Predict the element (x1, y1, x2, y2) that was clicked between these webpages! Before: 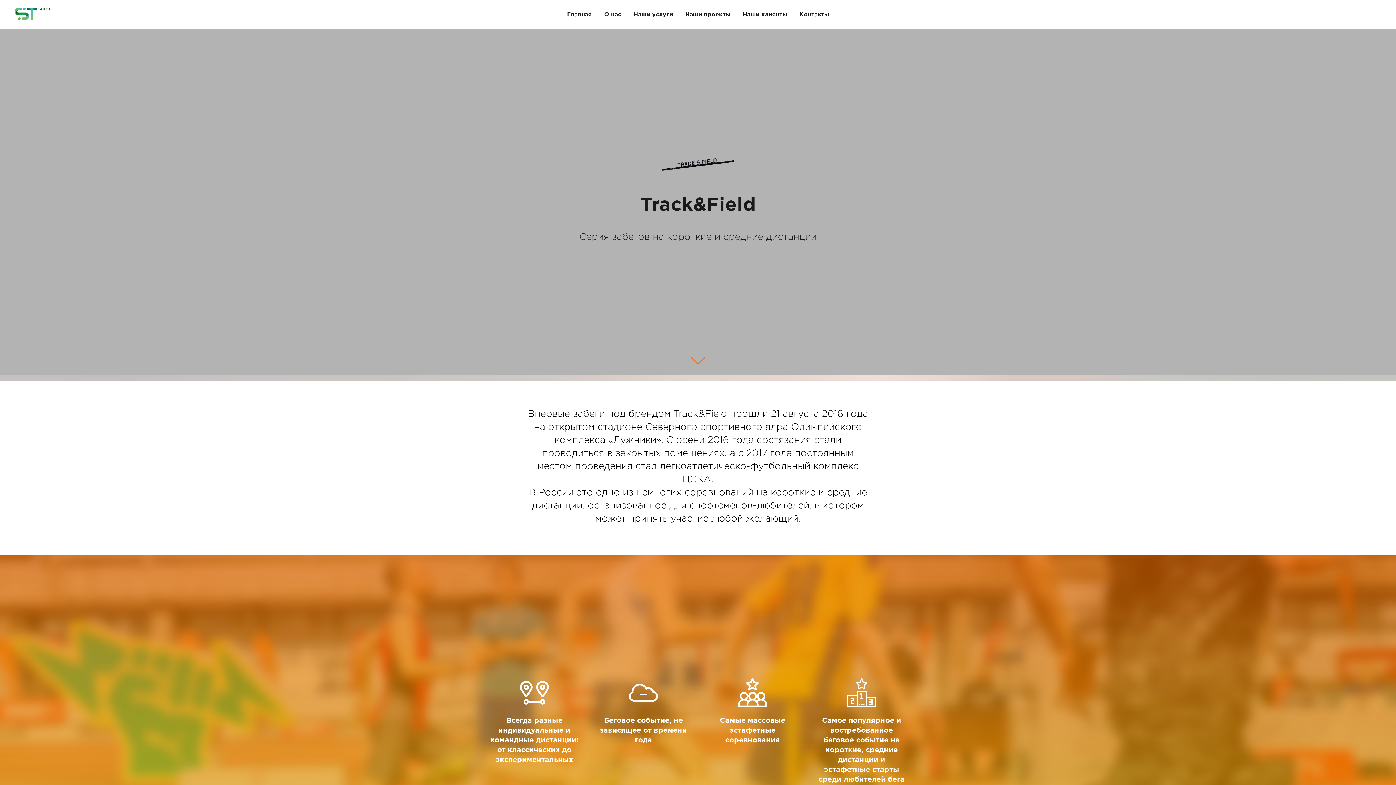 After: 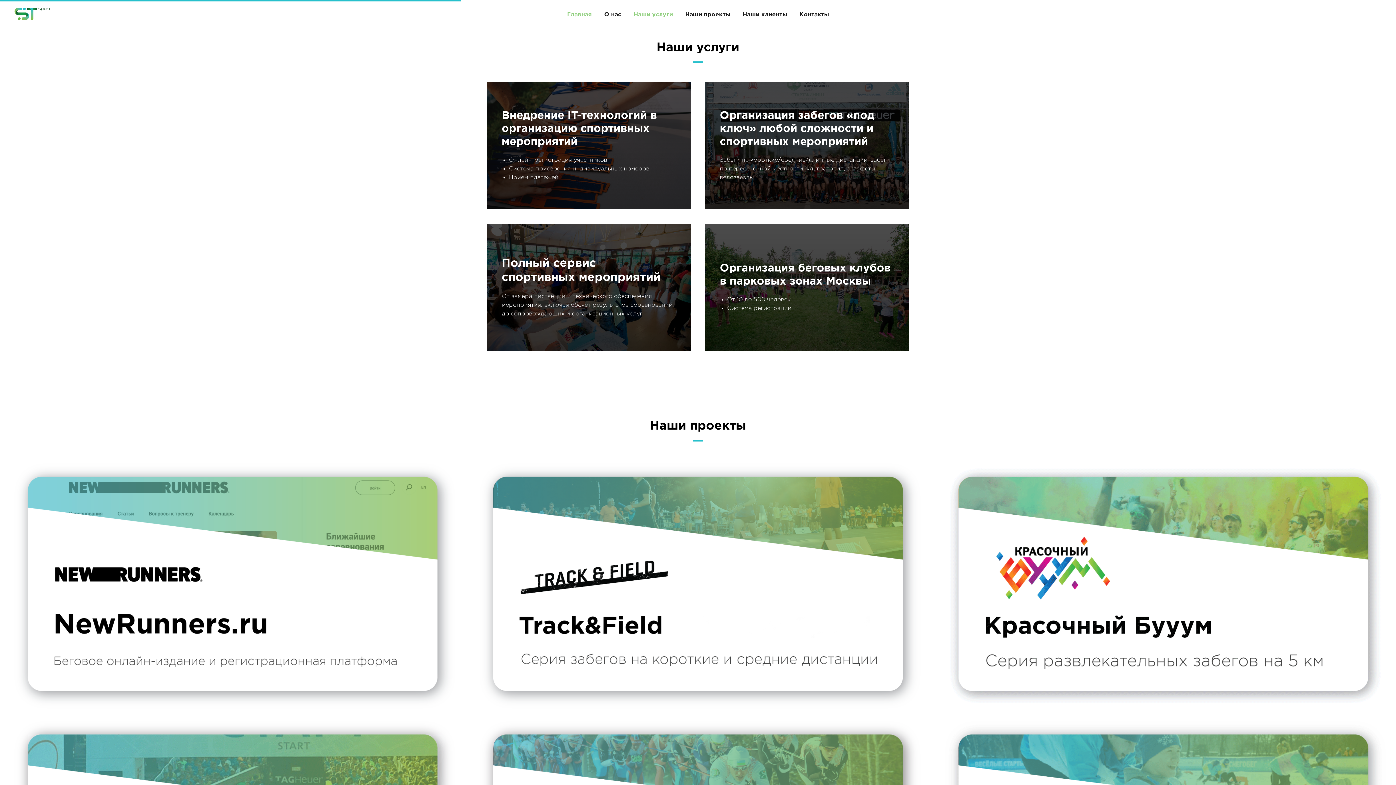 Action: bbox: (633, 12, 673, 17) label: Наши услуги